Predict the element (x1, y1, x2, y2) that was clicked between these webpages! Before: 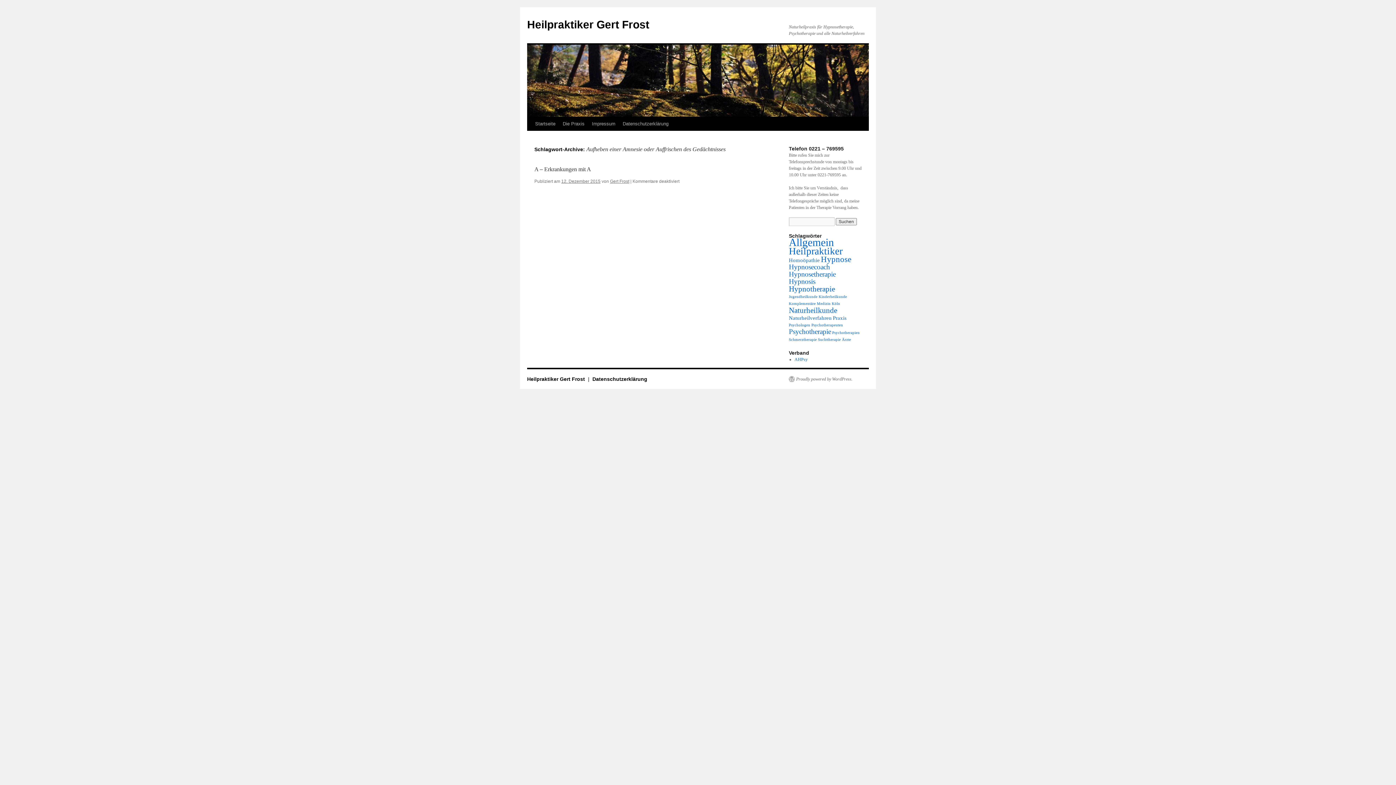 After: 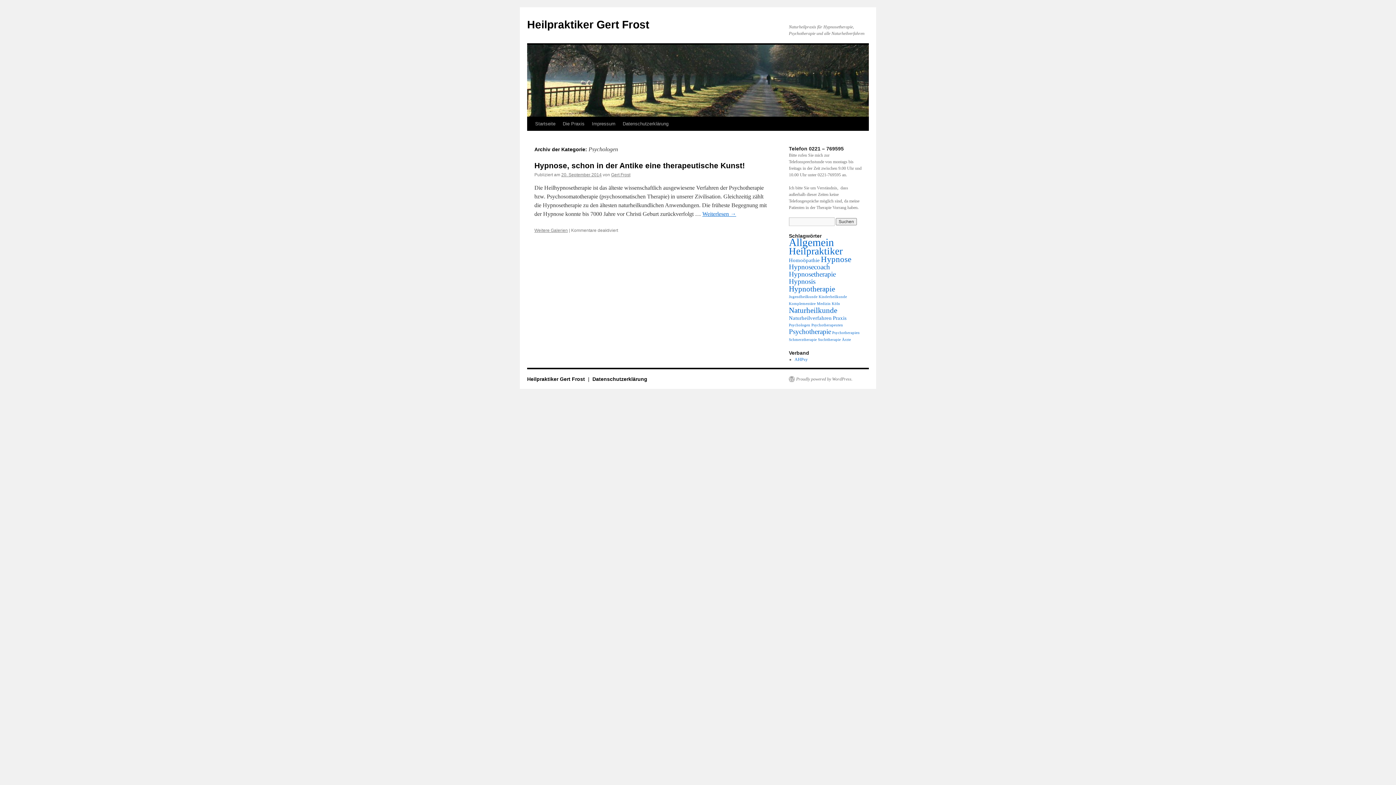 Action: label: Psychologen (1 Eintrag) bbox: (789, 323, 810, 327)